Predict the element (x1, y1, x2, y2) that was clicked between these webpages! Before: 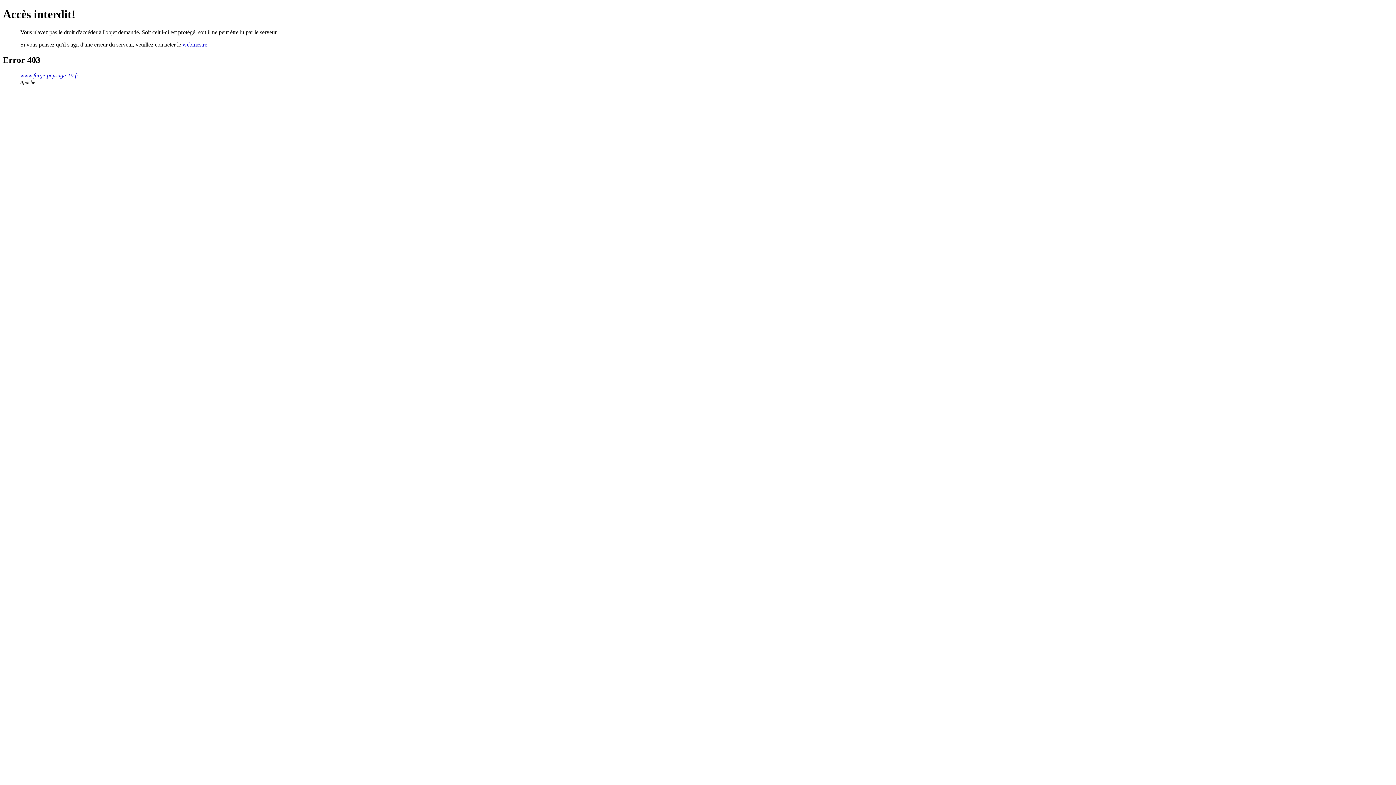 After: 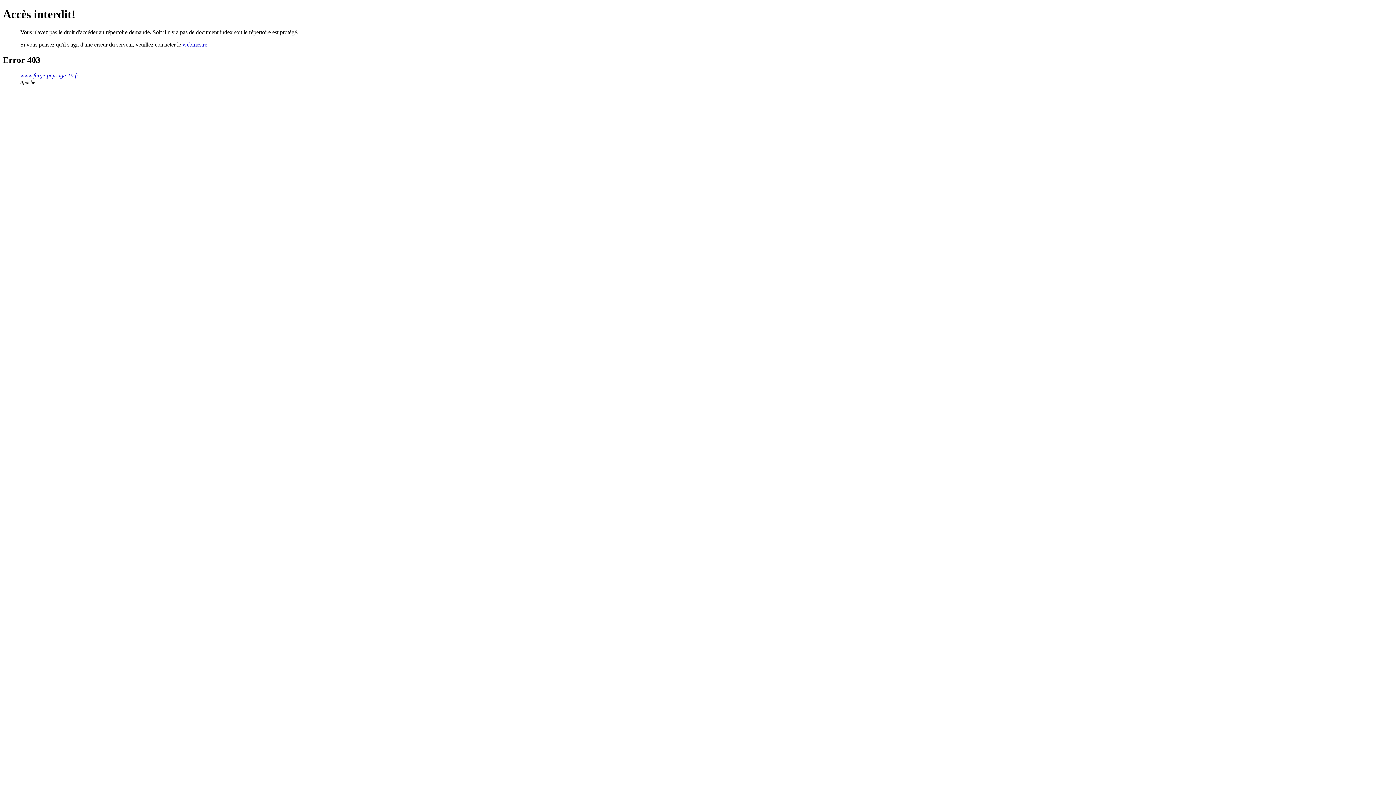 Action: bbox: (20, 72, 78, 78) label: www.farge-paysage-19.fr